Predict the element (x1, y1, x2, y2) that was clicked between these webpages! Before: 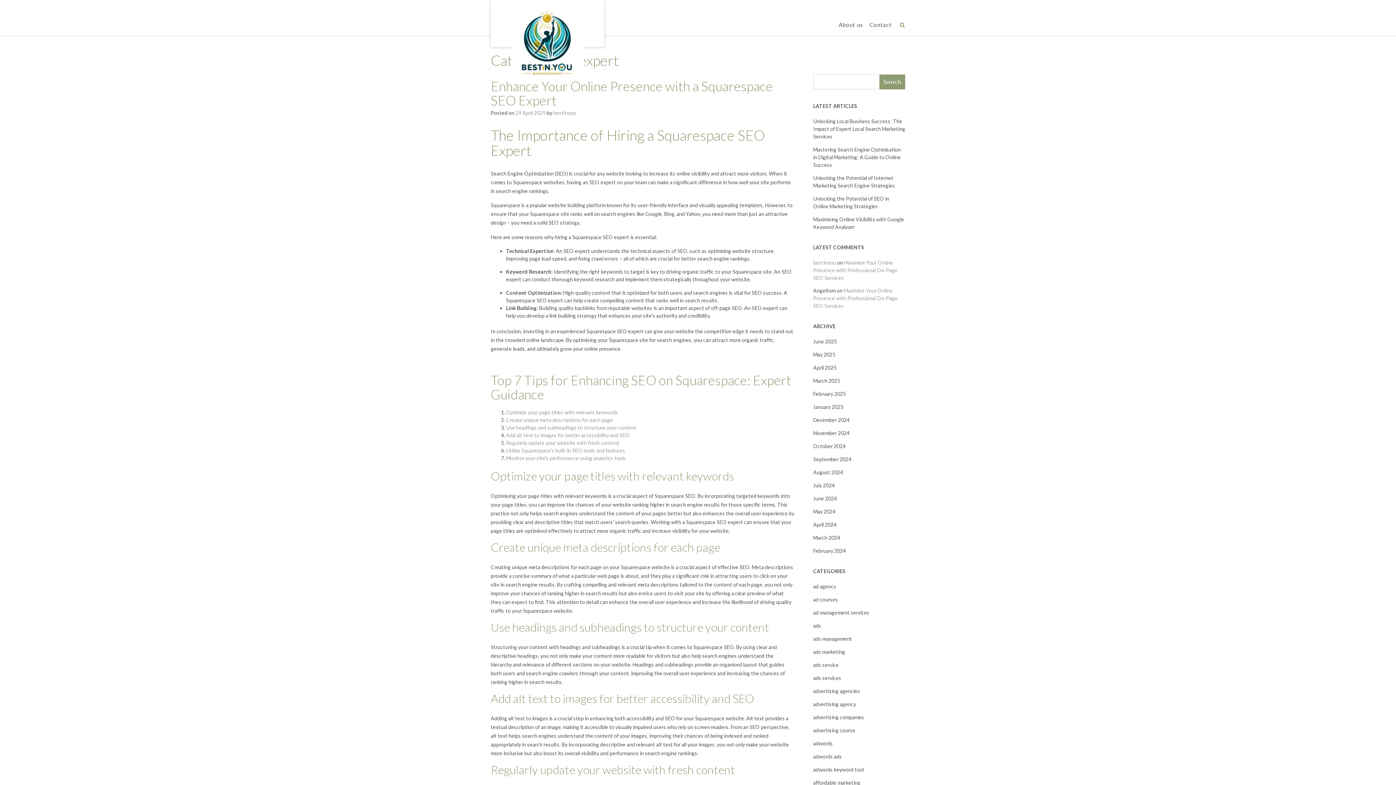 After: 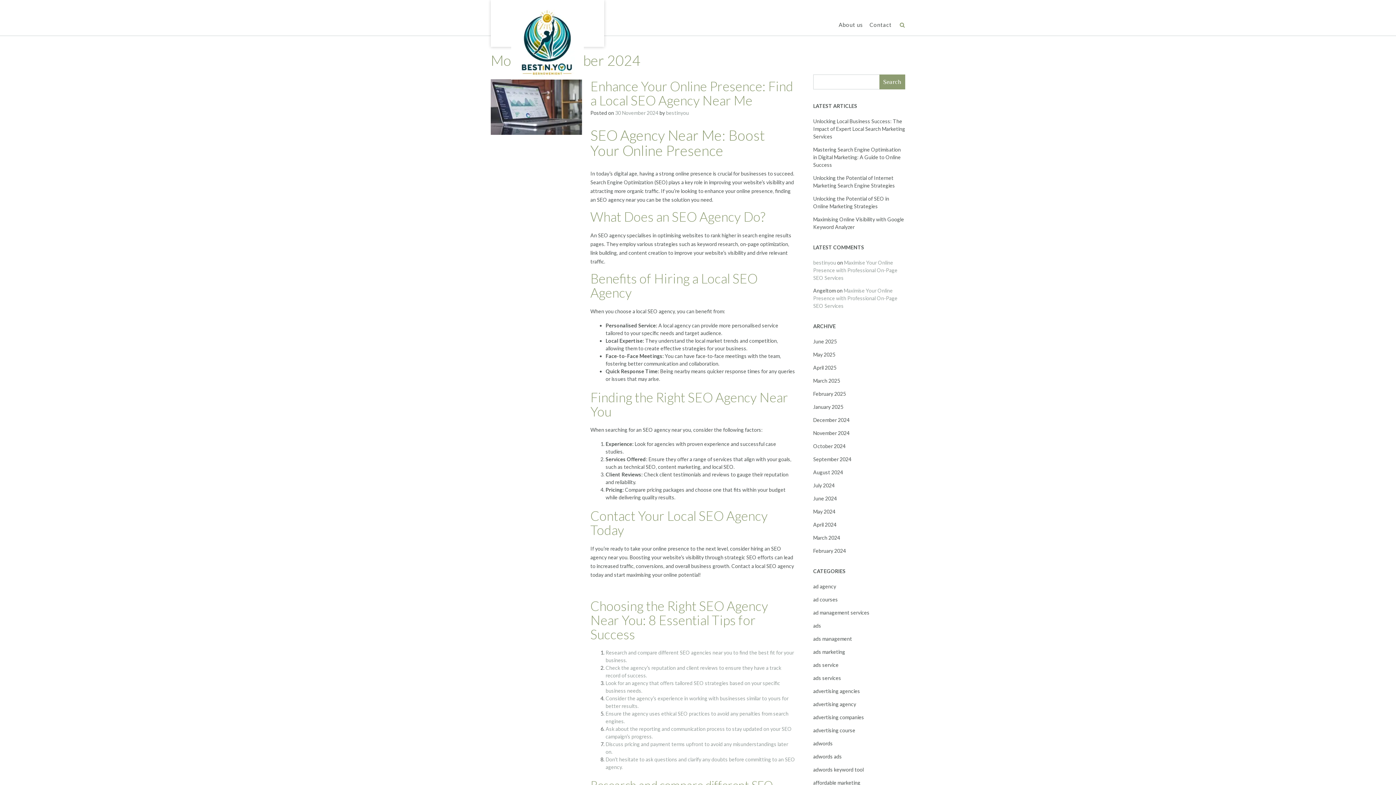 Action: bbox: (813, 430, 849, 436) label: November 2024